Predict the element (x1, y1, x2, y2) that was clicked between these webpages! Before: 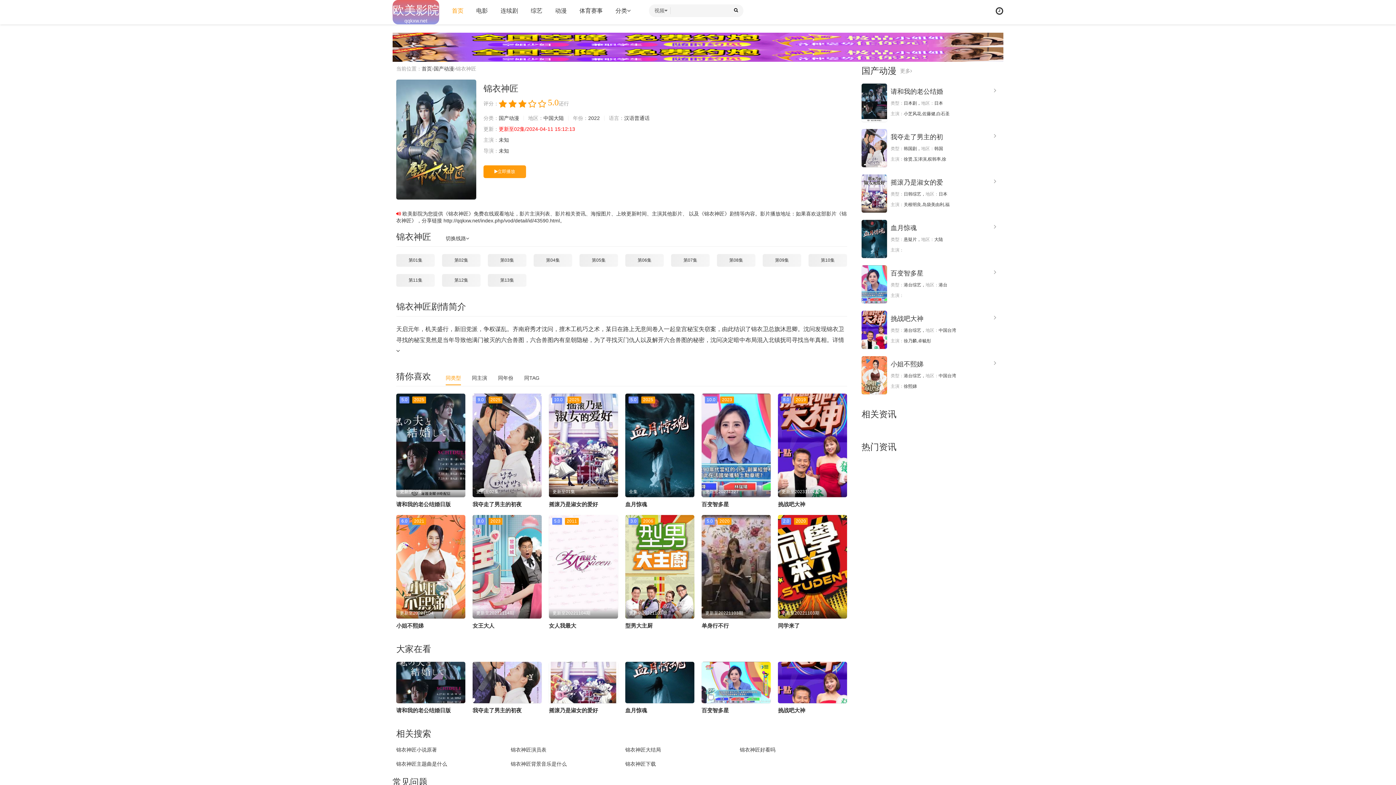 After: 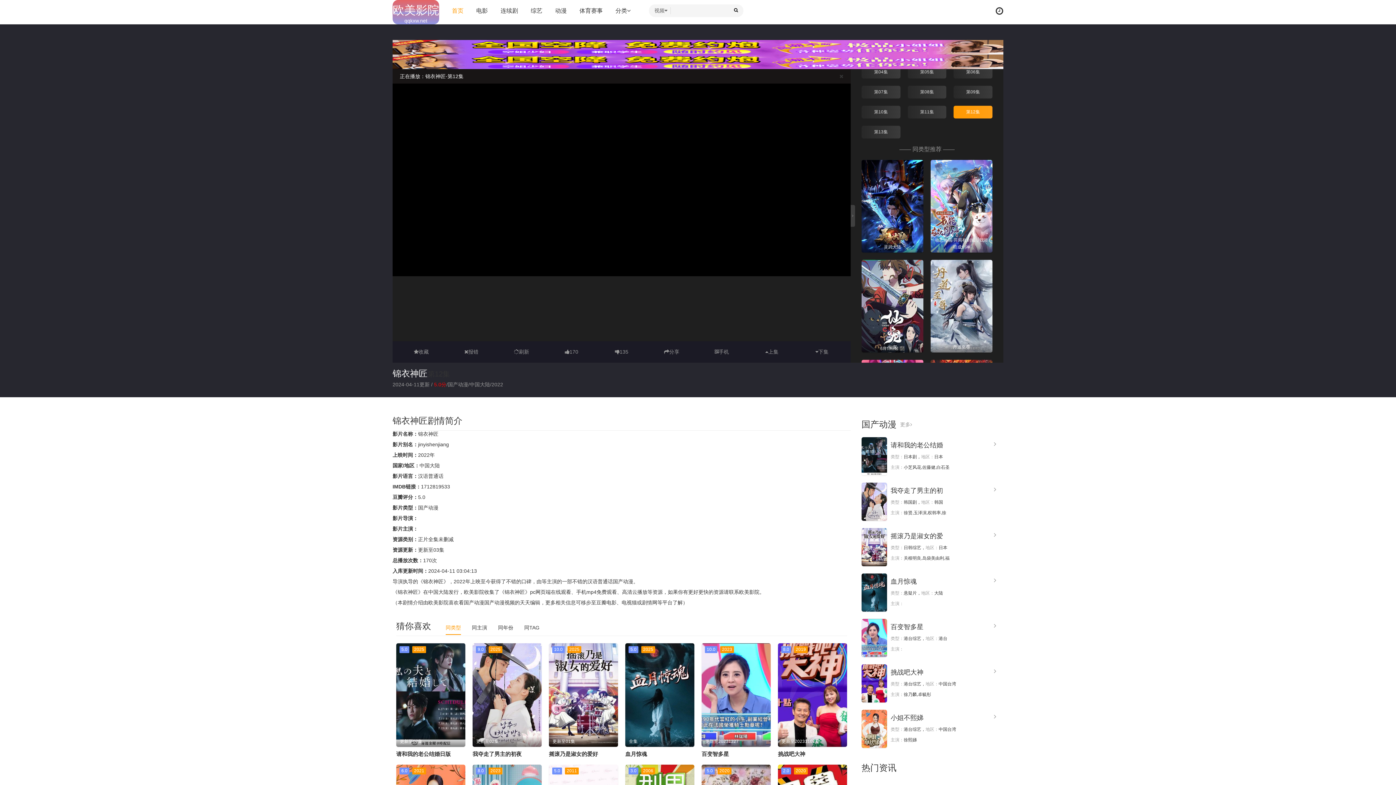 Action: label: 第12集 bbox: (442, 274, 480, 286)